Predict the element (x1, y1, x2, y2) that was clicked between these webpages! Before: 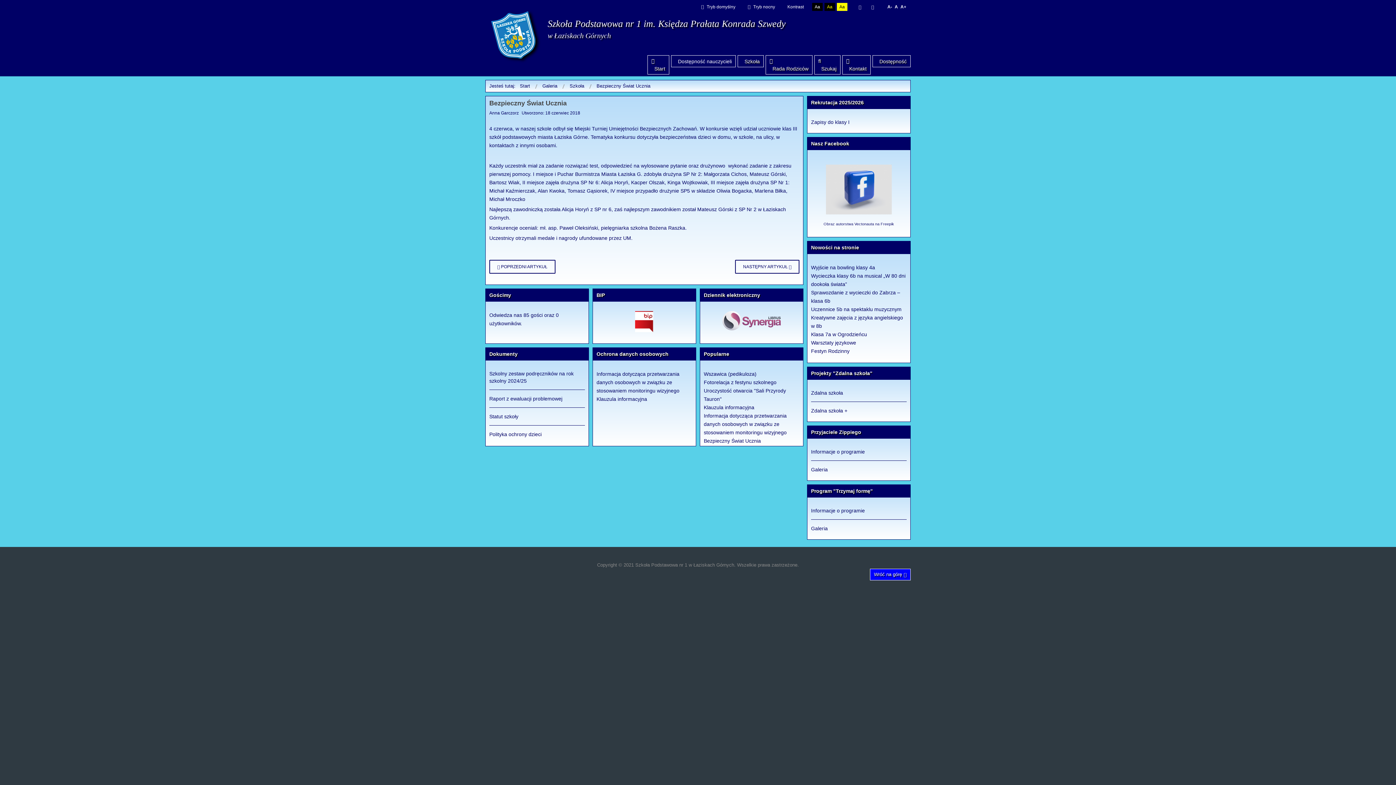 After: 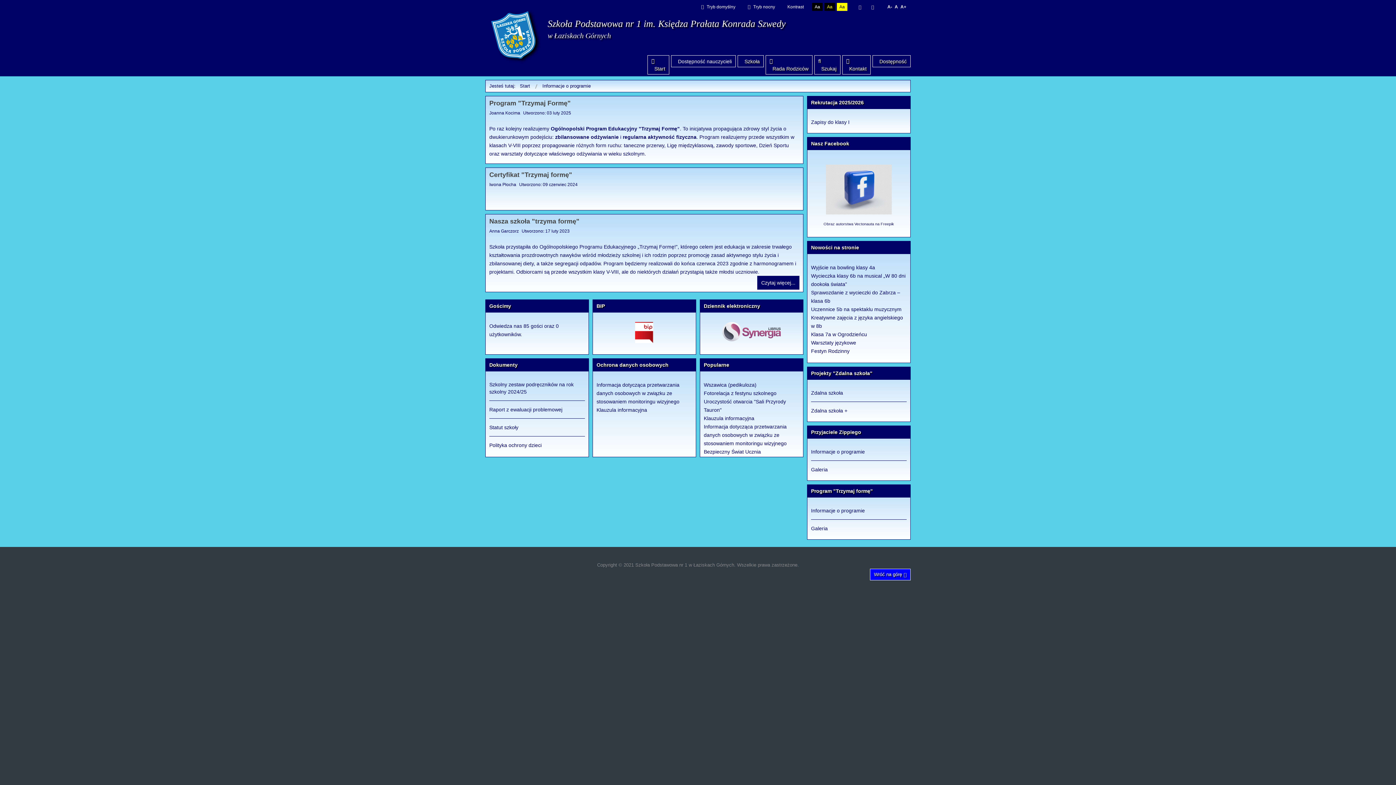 Action: bbox: (811, 507, 906, 519) label: Informacje o programie